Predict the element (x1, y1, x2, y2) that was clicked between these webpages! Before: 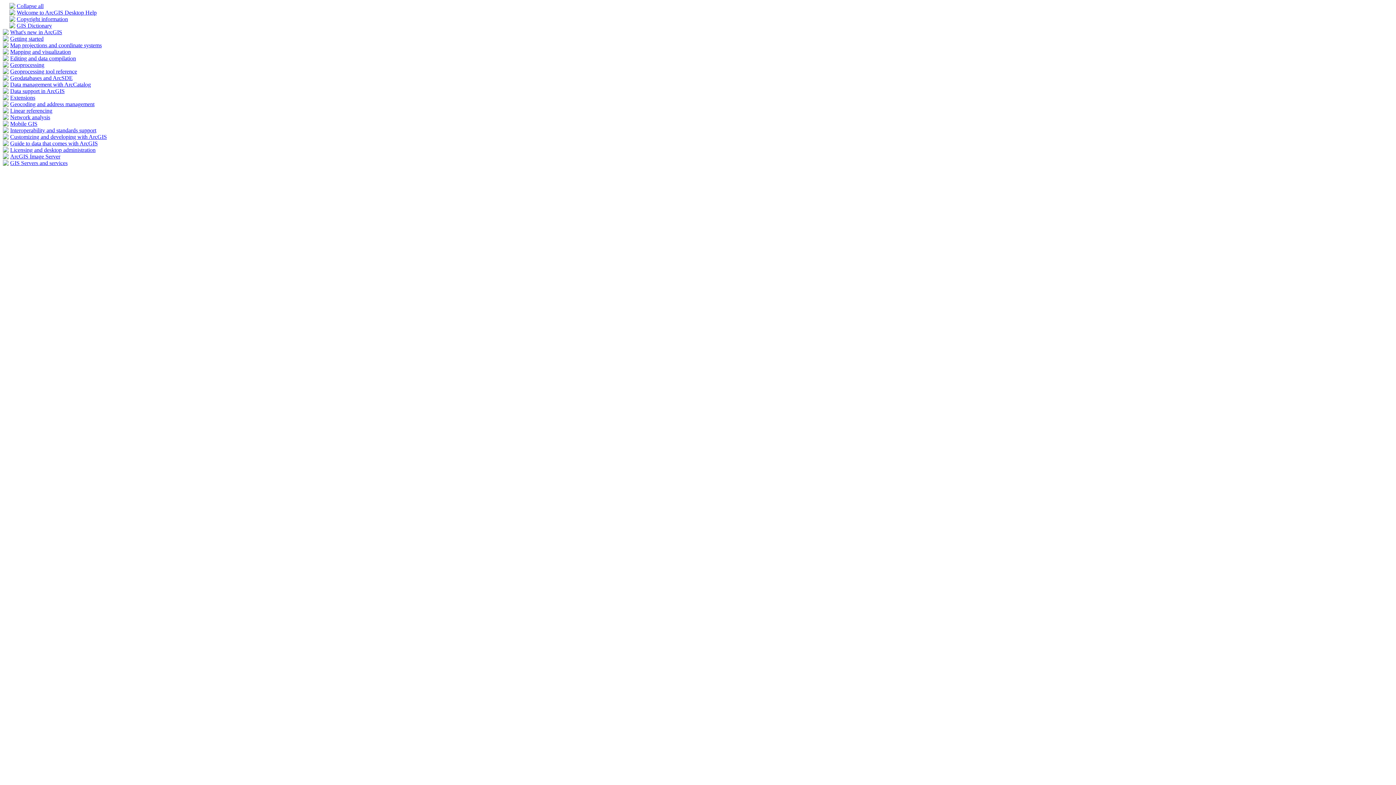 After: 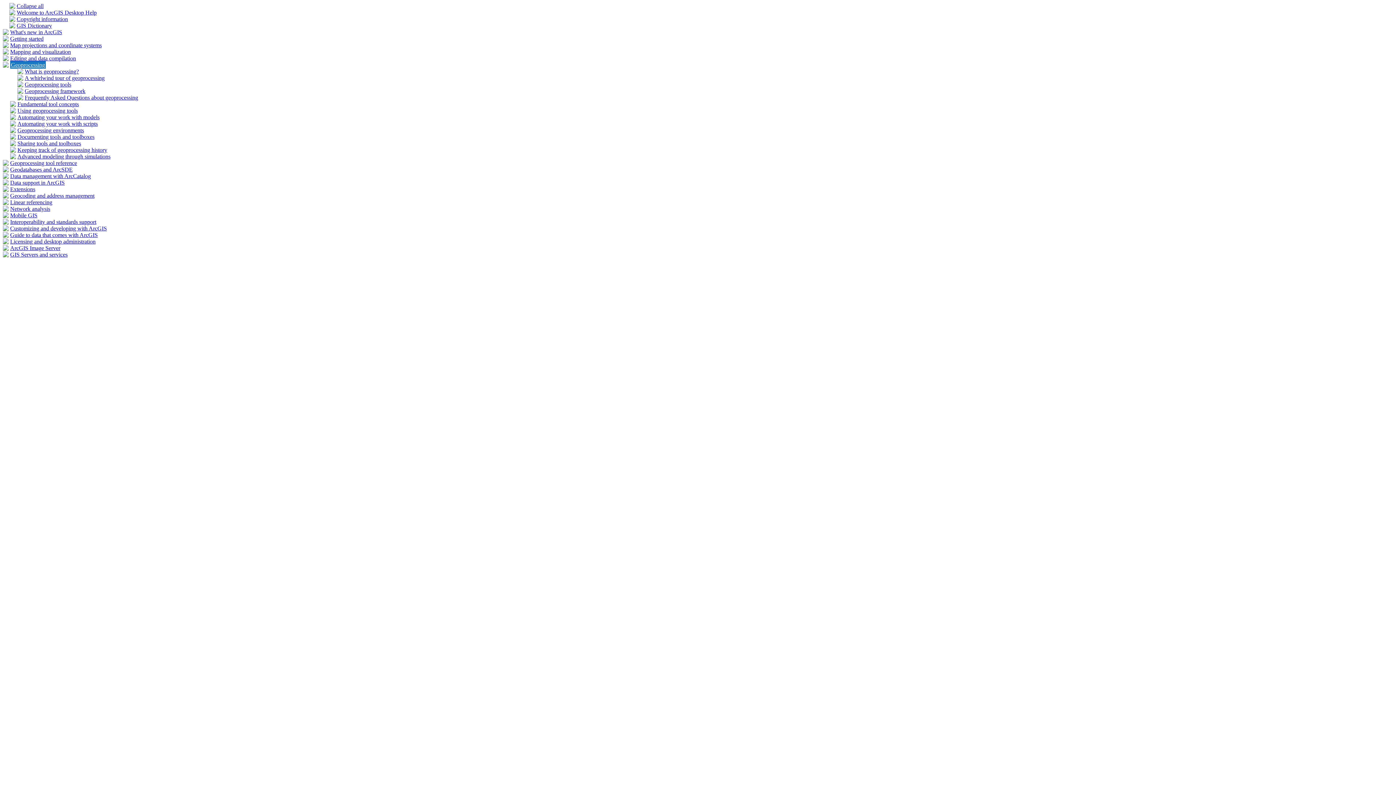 Action: bbox: (2, 62, 8, 68)